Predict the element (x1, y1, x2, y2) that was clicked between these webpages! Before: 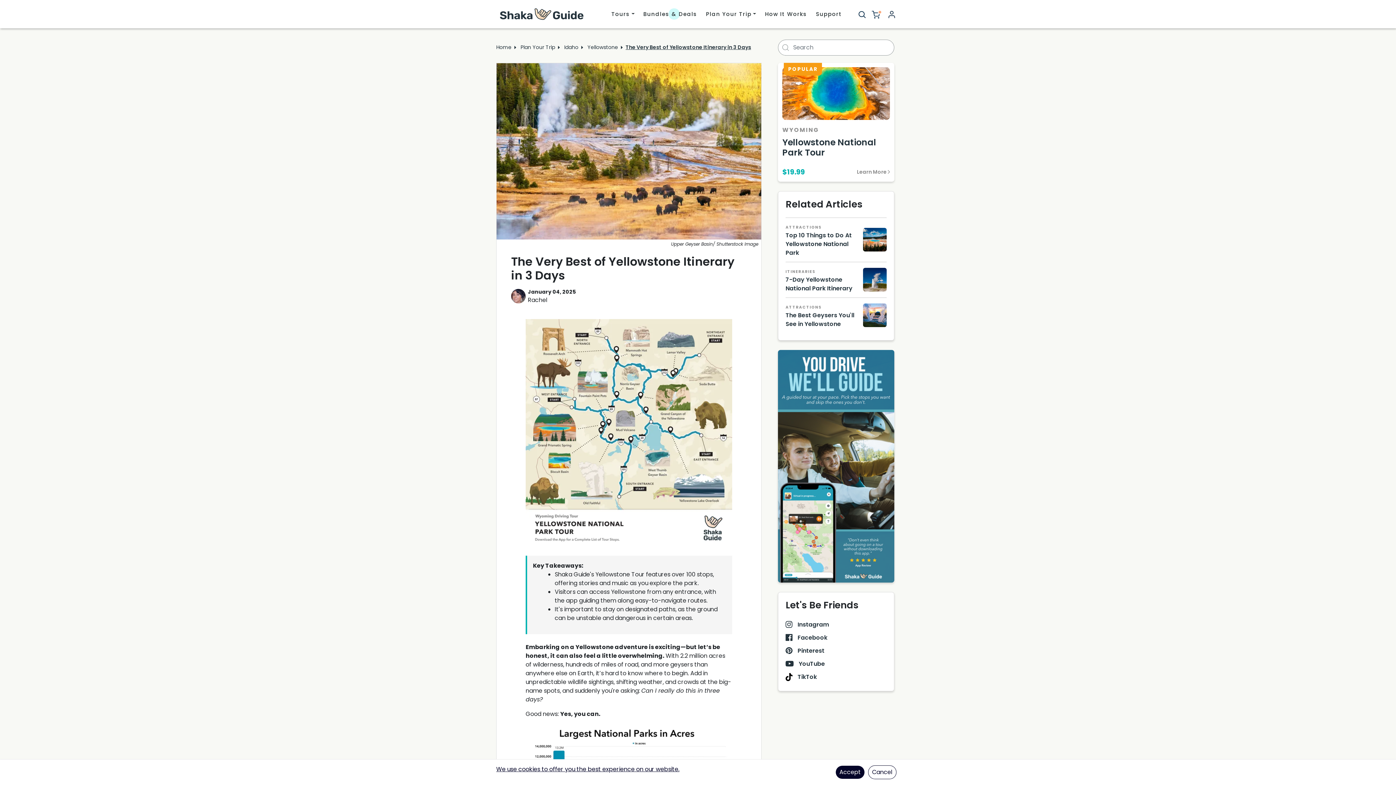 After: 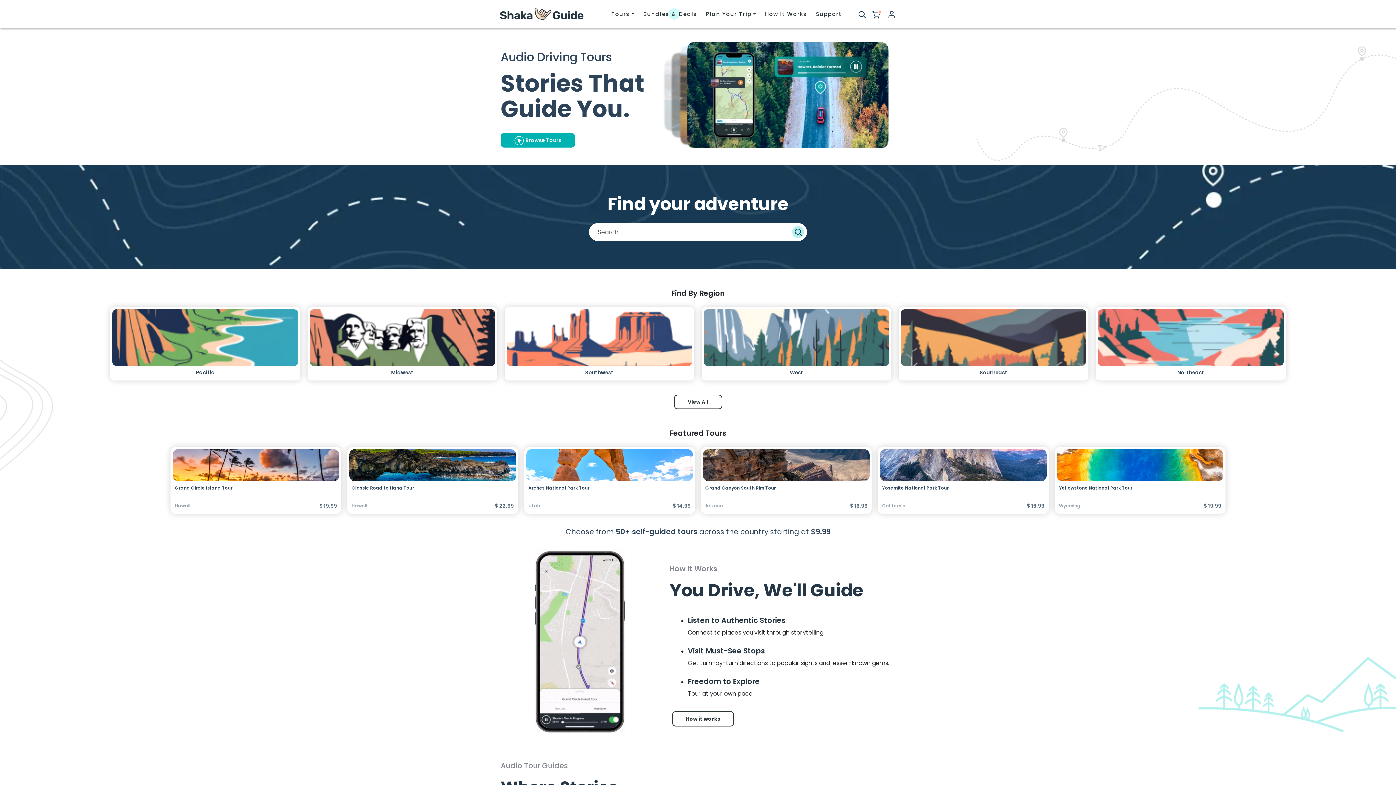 Action: bbox: (496, 43, 511, 50) label: Home